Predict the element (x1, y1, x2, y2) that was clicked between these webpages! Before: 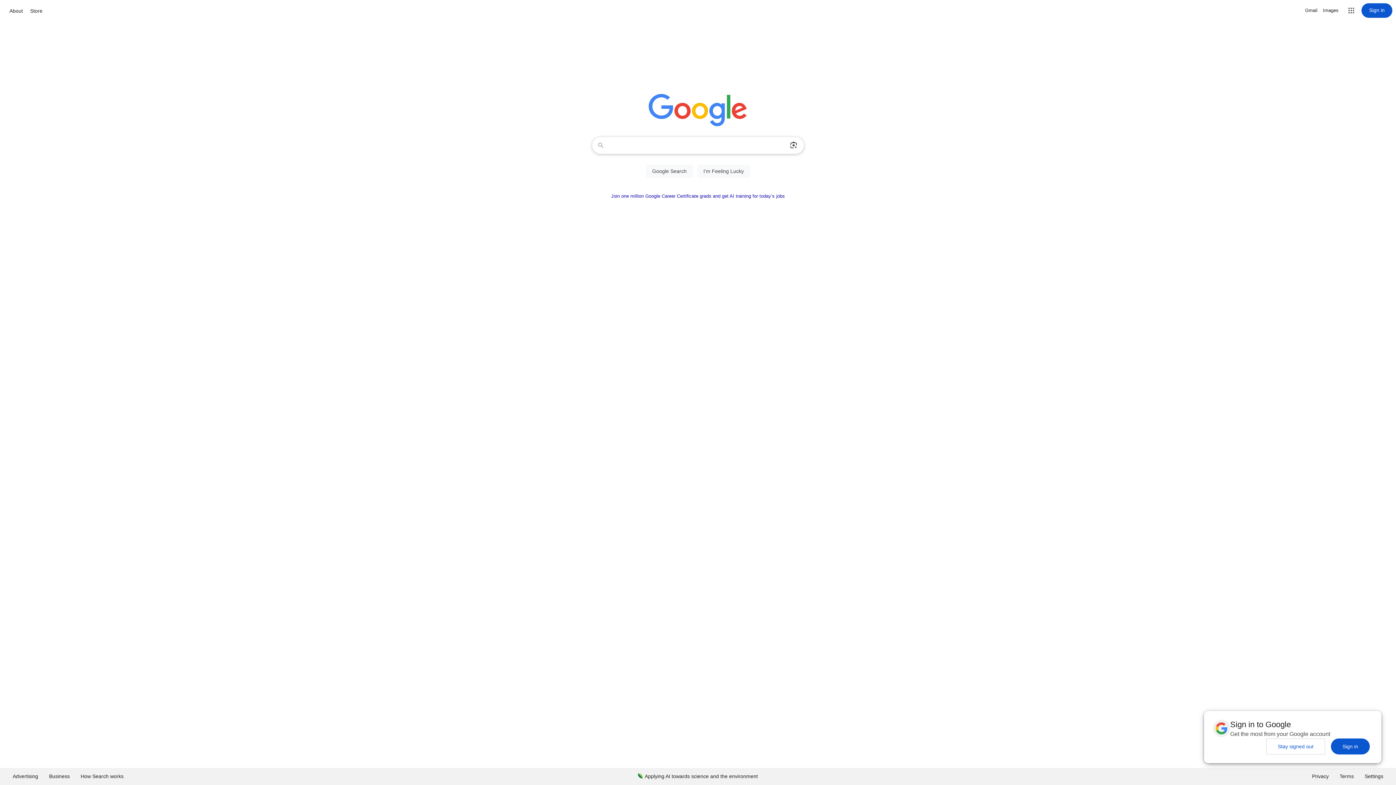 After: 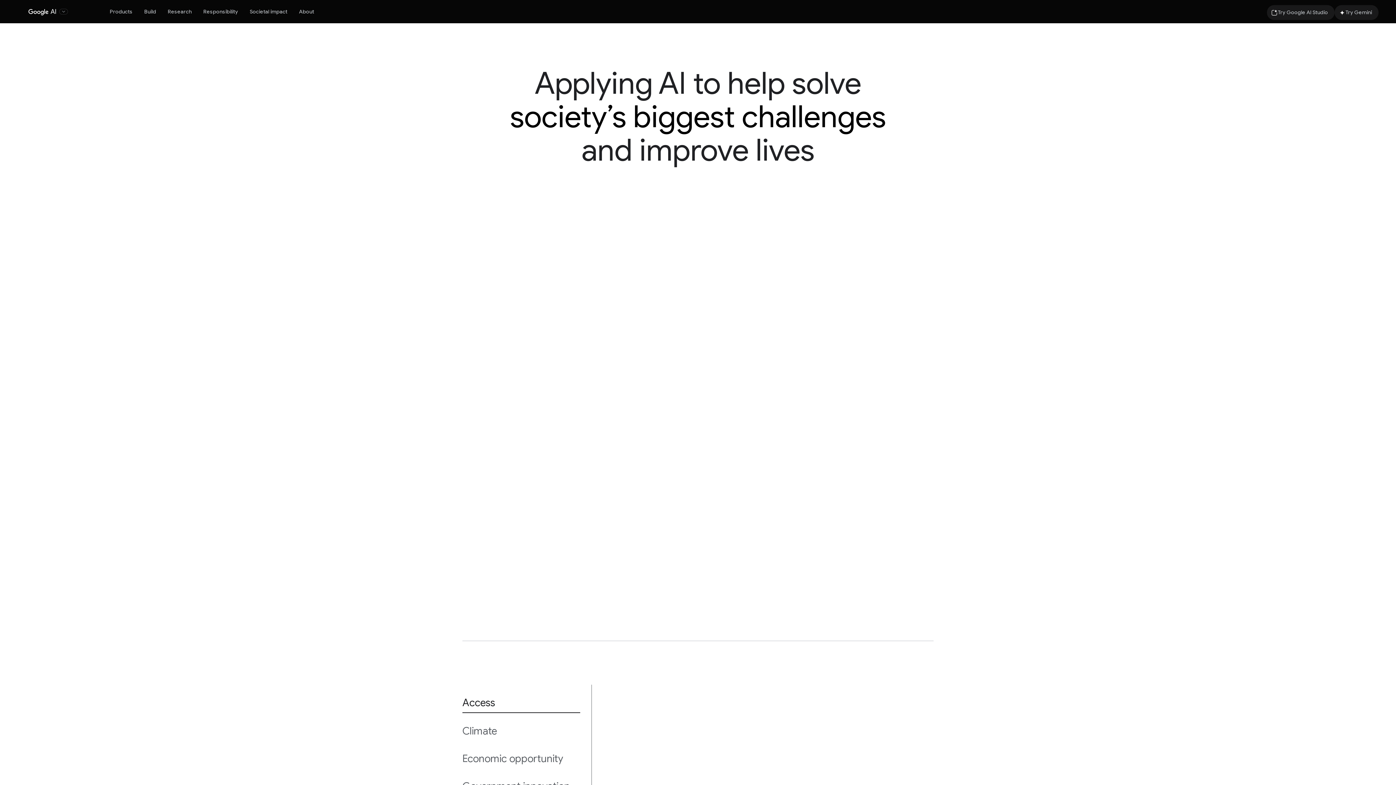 Action: bbox: (632, 768, 763, 785) label: Applying AI towards science and the environment